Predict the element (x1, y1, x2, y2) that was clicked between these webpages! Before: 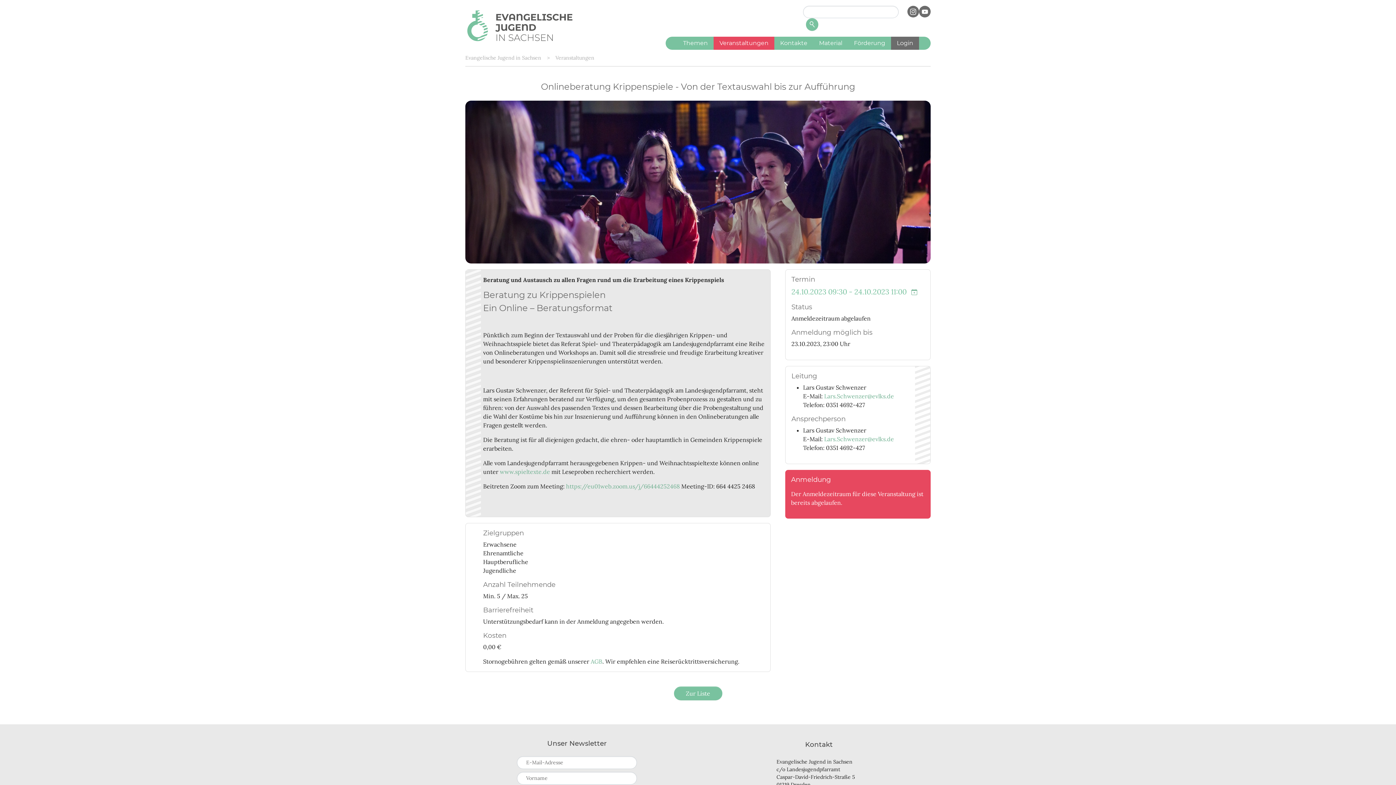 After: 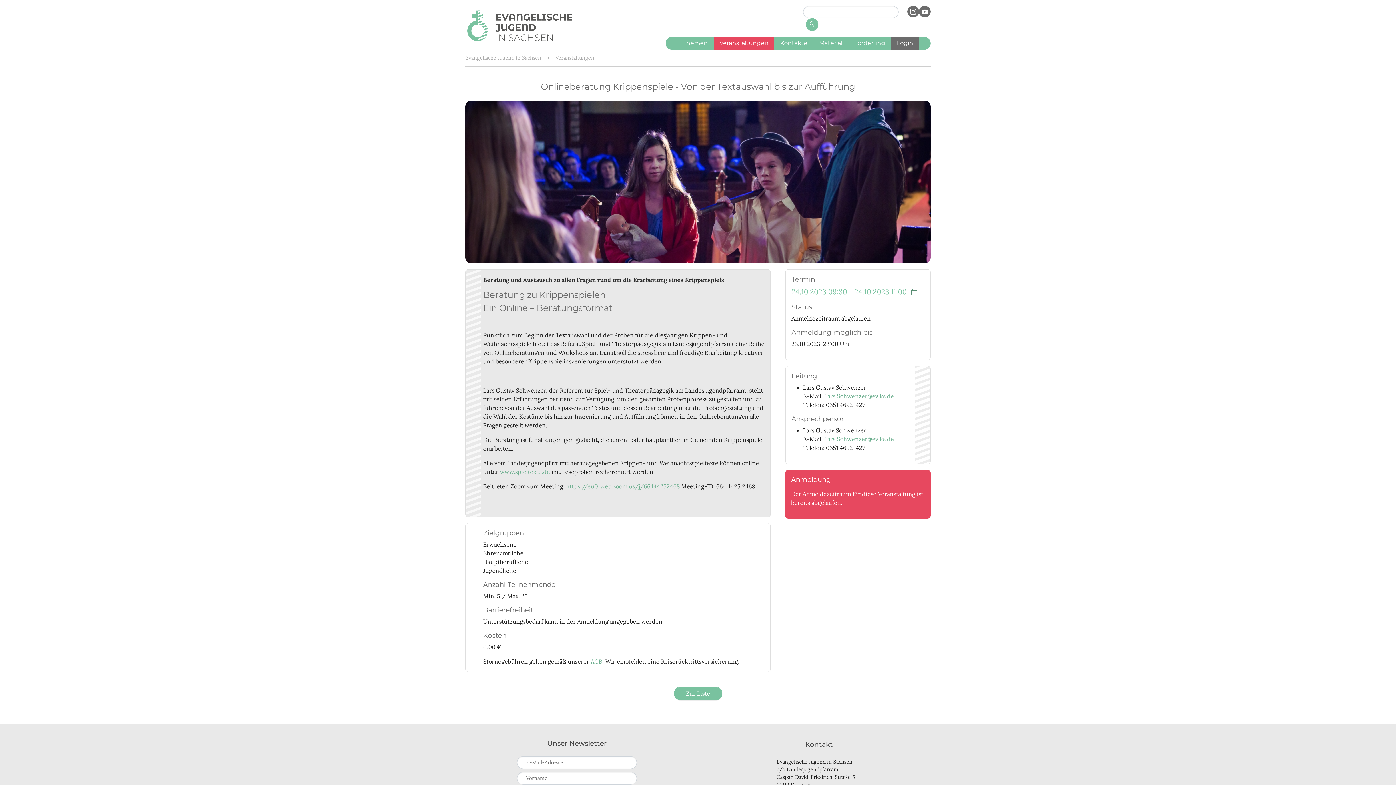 Action: bbox: (911, 288, 917, 296)